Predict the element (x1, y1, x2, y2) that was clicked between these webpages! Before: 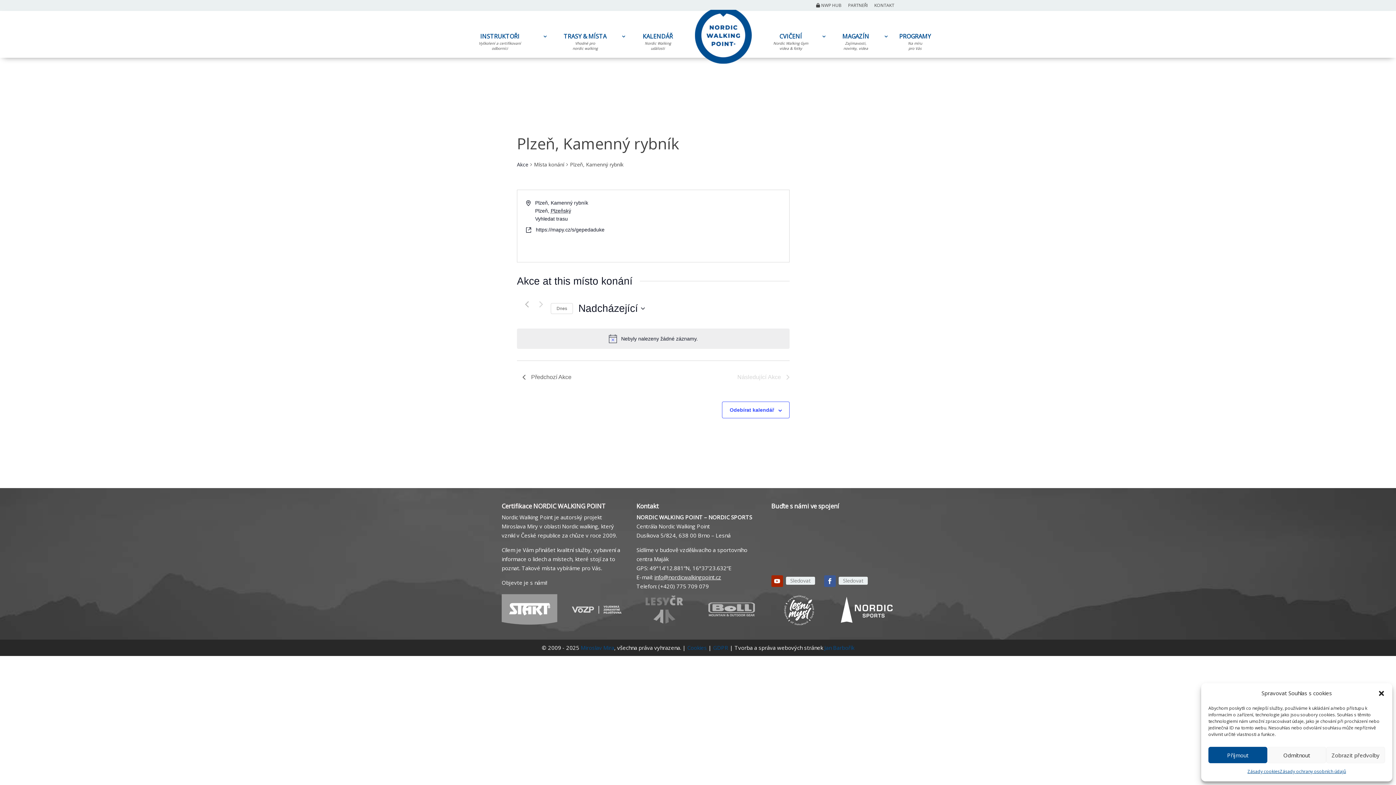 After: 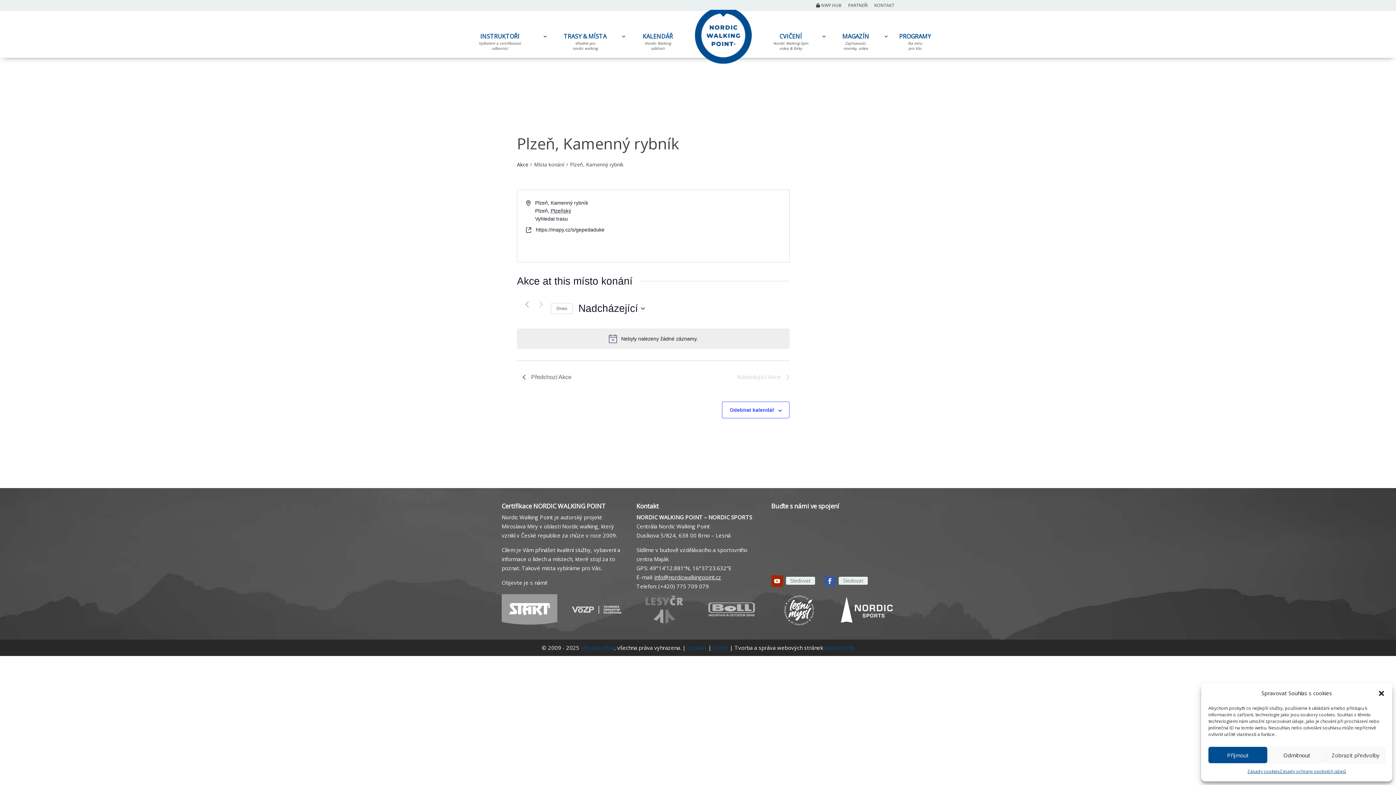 Action: label: Miroslav Mira bbox: (580, 644, 614, 651)